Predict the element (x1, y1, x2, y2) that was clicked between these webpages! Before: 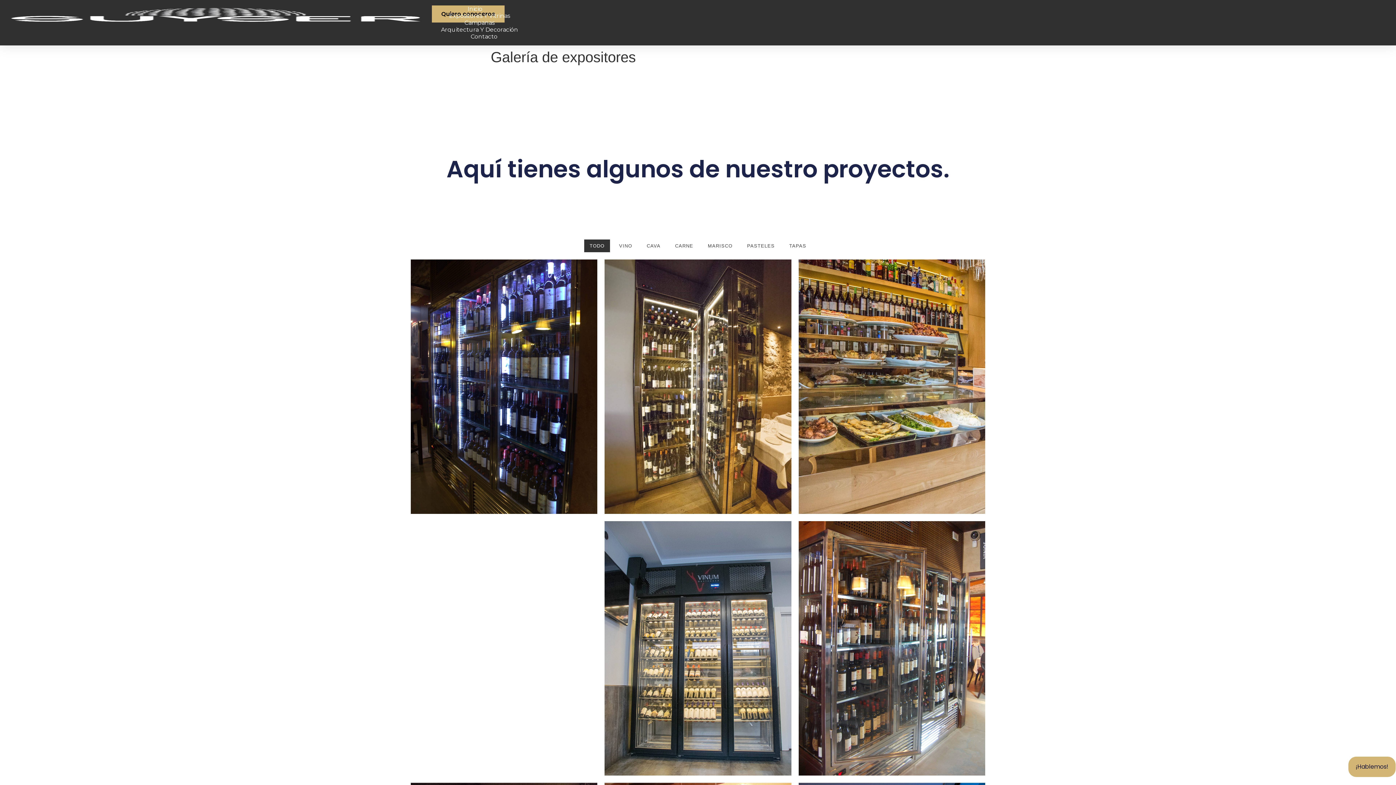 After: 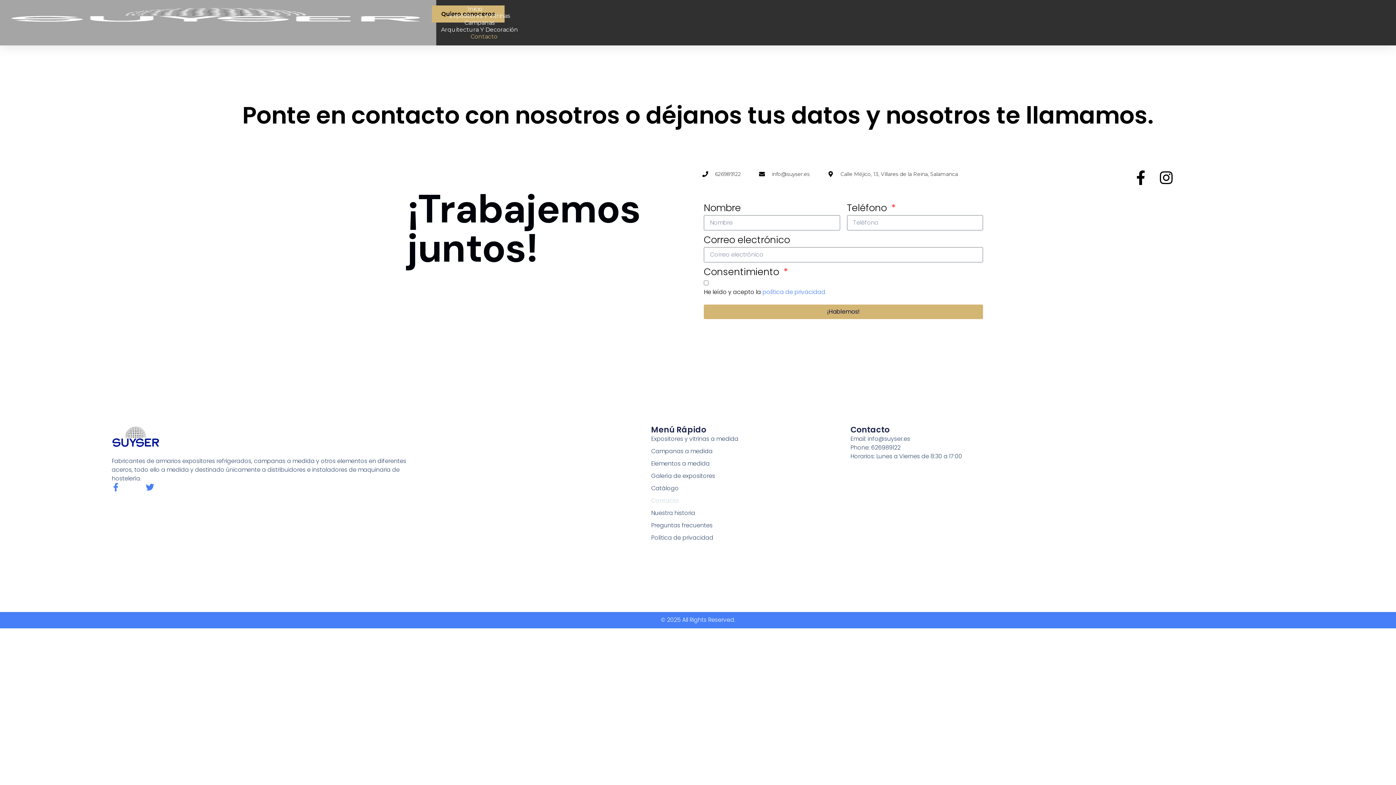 Action: bbox: (470, 33, 497, 40) label: Contacto